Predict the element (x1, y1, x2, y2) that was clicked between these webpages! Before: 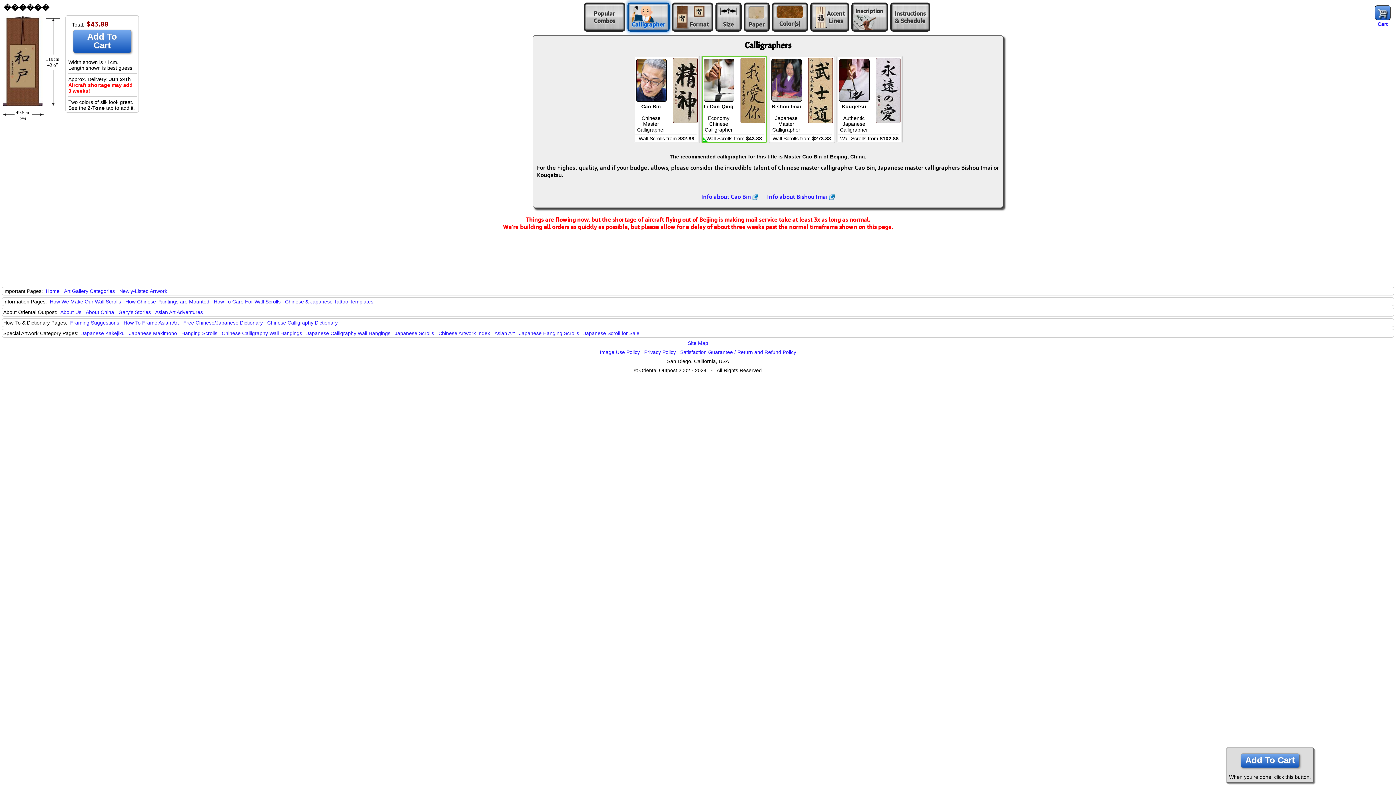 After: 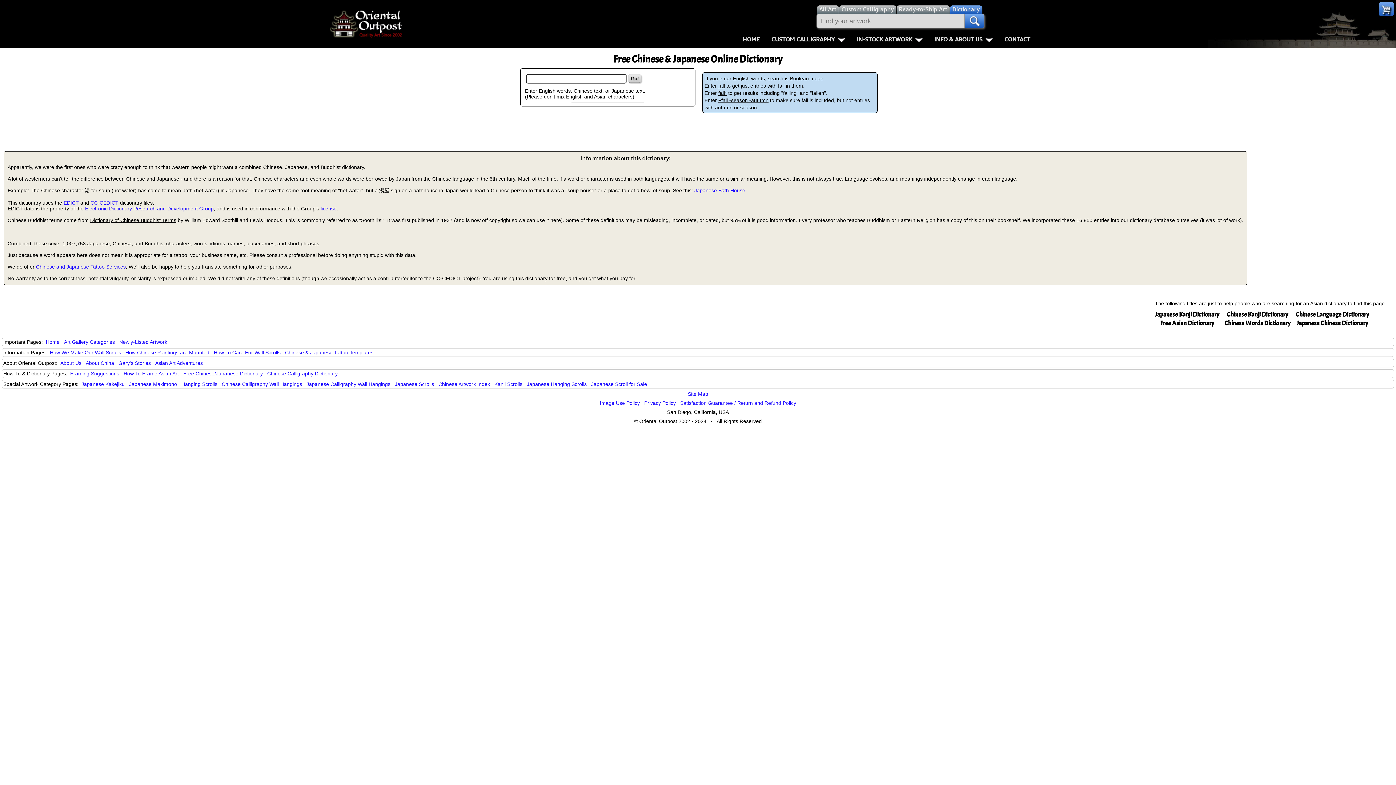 Action: label: Free Chinese/Japanese Dictionary bbox: (183, 320, 262, 325)